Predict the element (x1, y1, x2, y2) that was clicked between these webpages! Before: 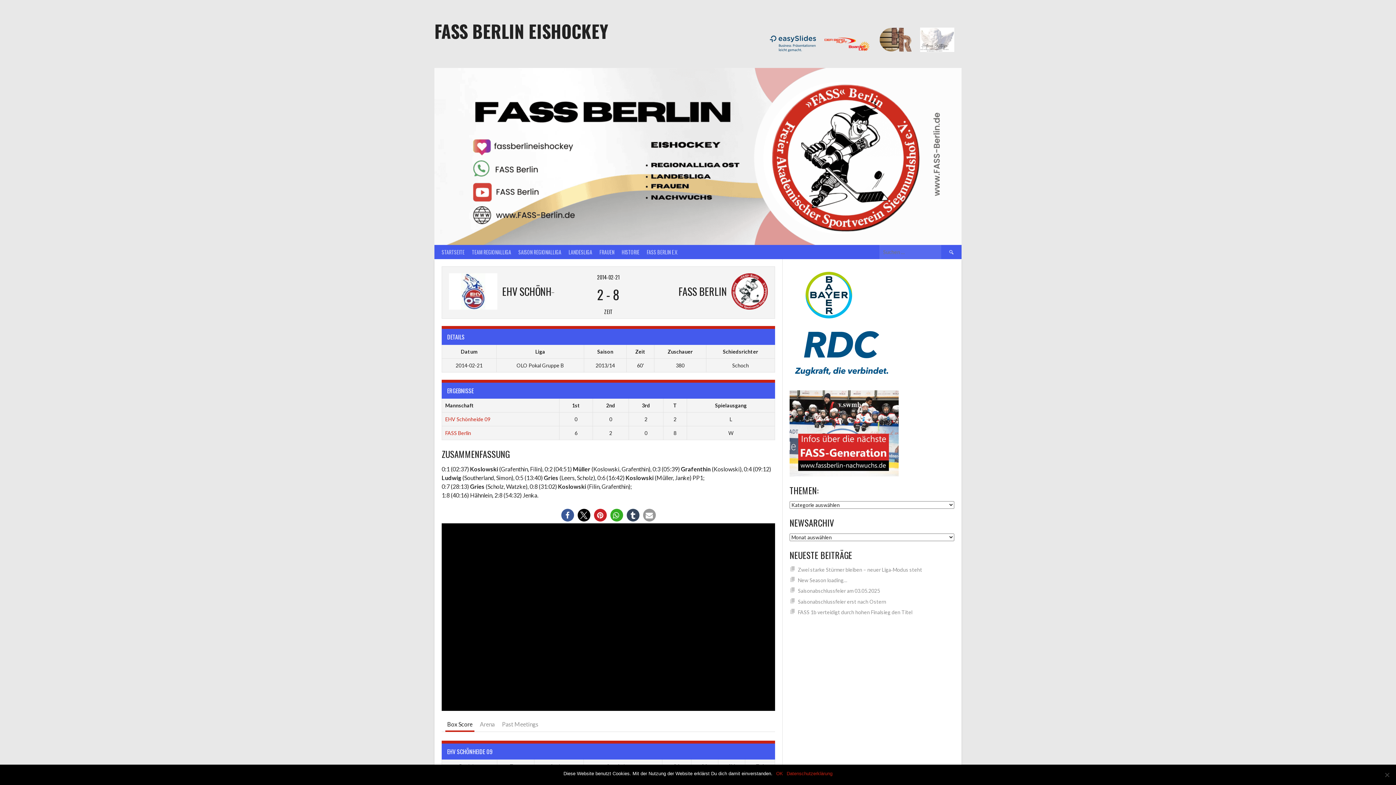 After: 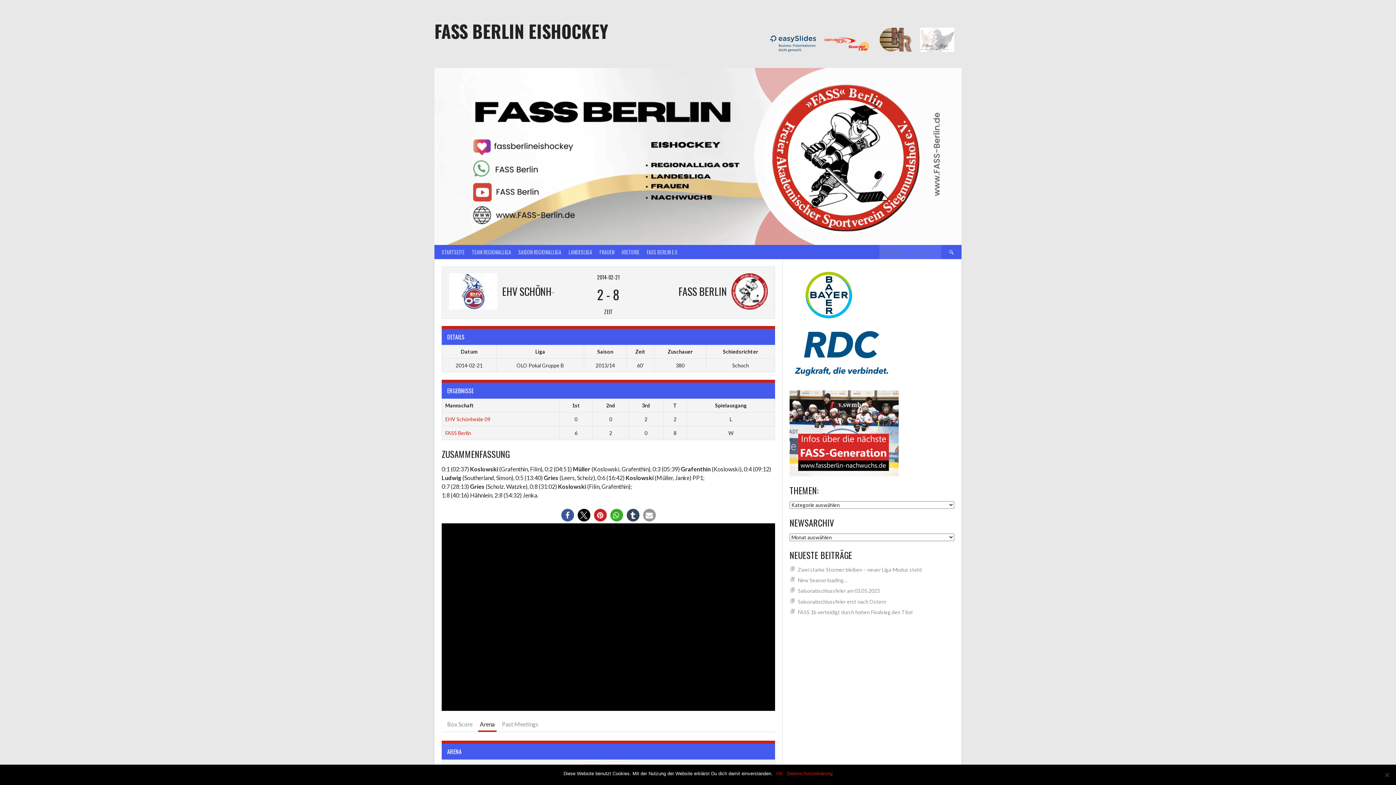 Action: label: Arena bbox: (478, 718, 496, 732)